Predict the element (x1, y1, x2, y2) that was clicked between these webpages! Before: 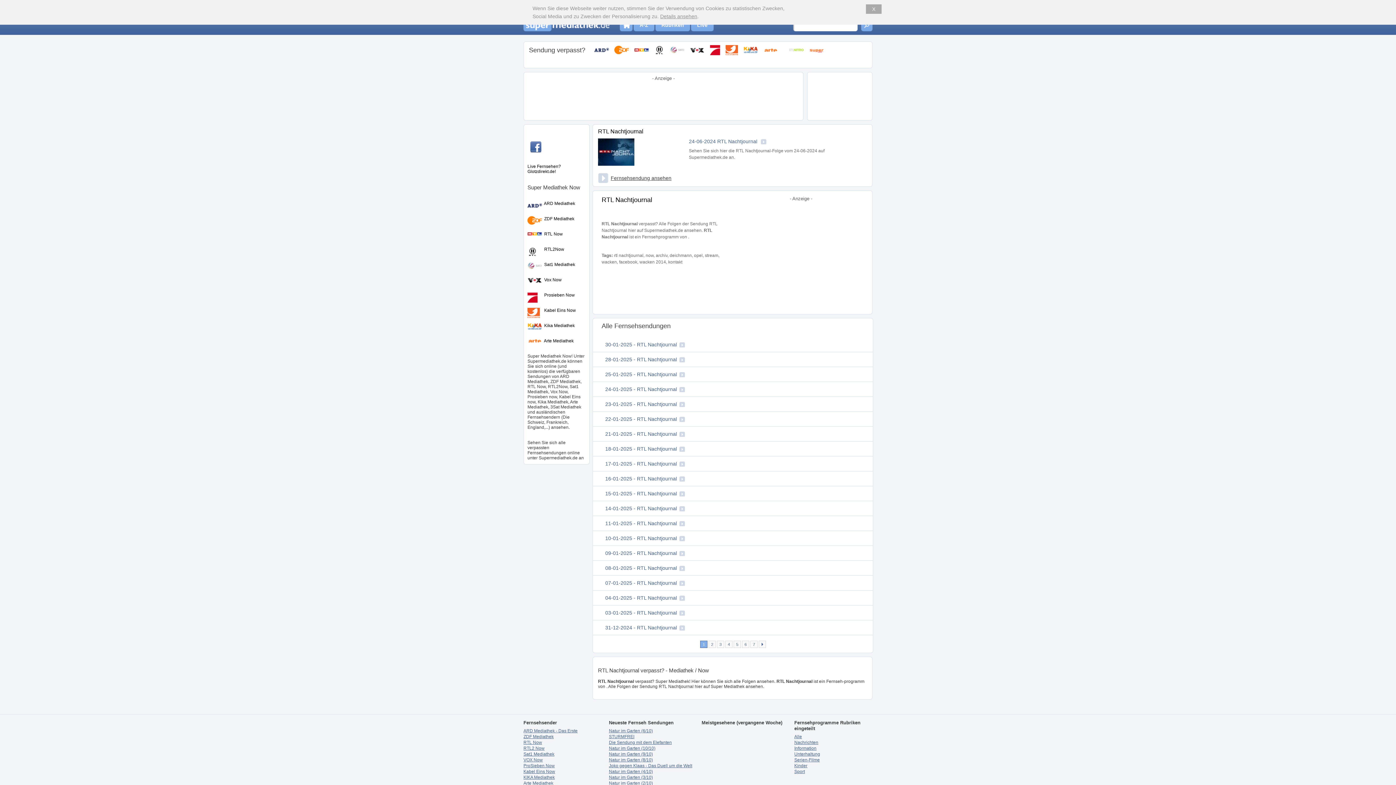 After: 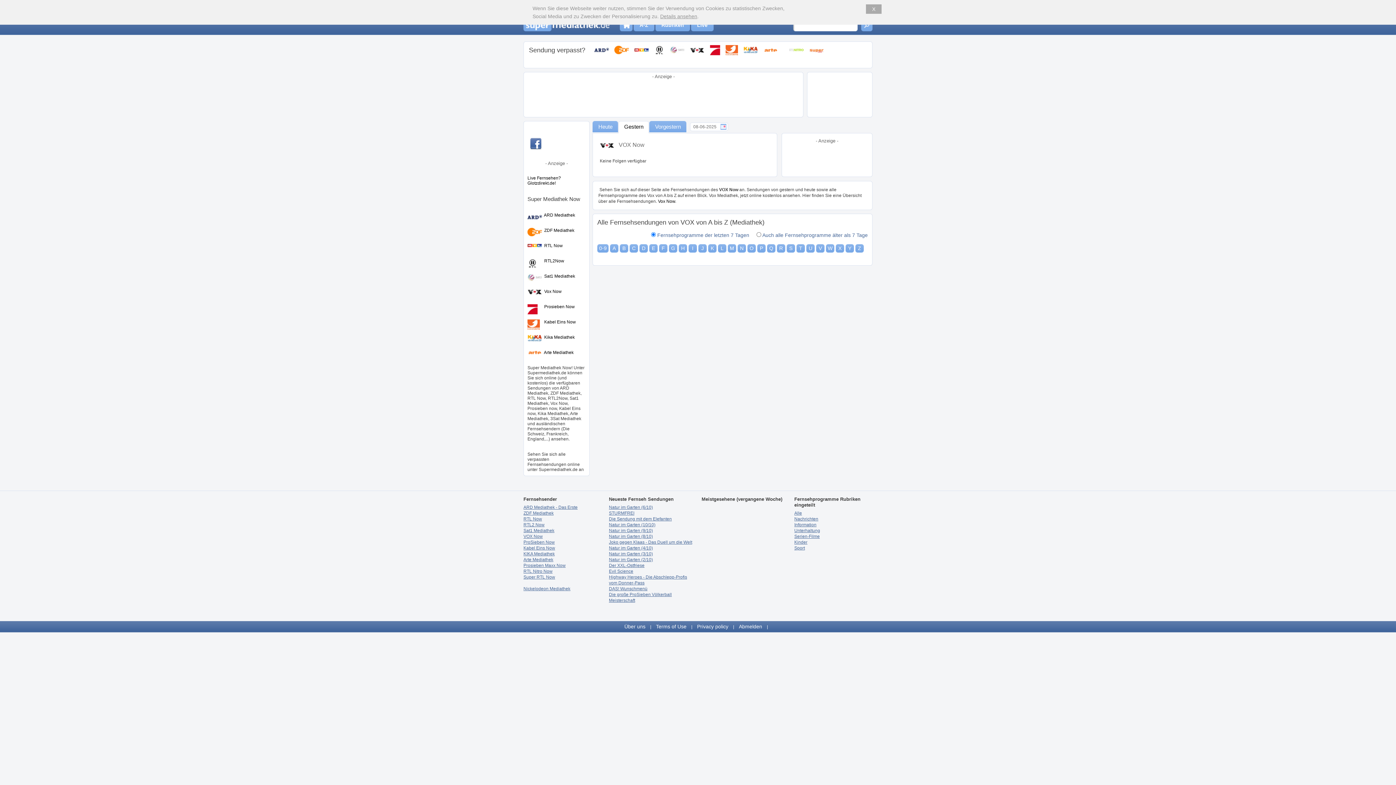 Action: label: VOX Now bbox: (523, 757, 542, 762)